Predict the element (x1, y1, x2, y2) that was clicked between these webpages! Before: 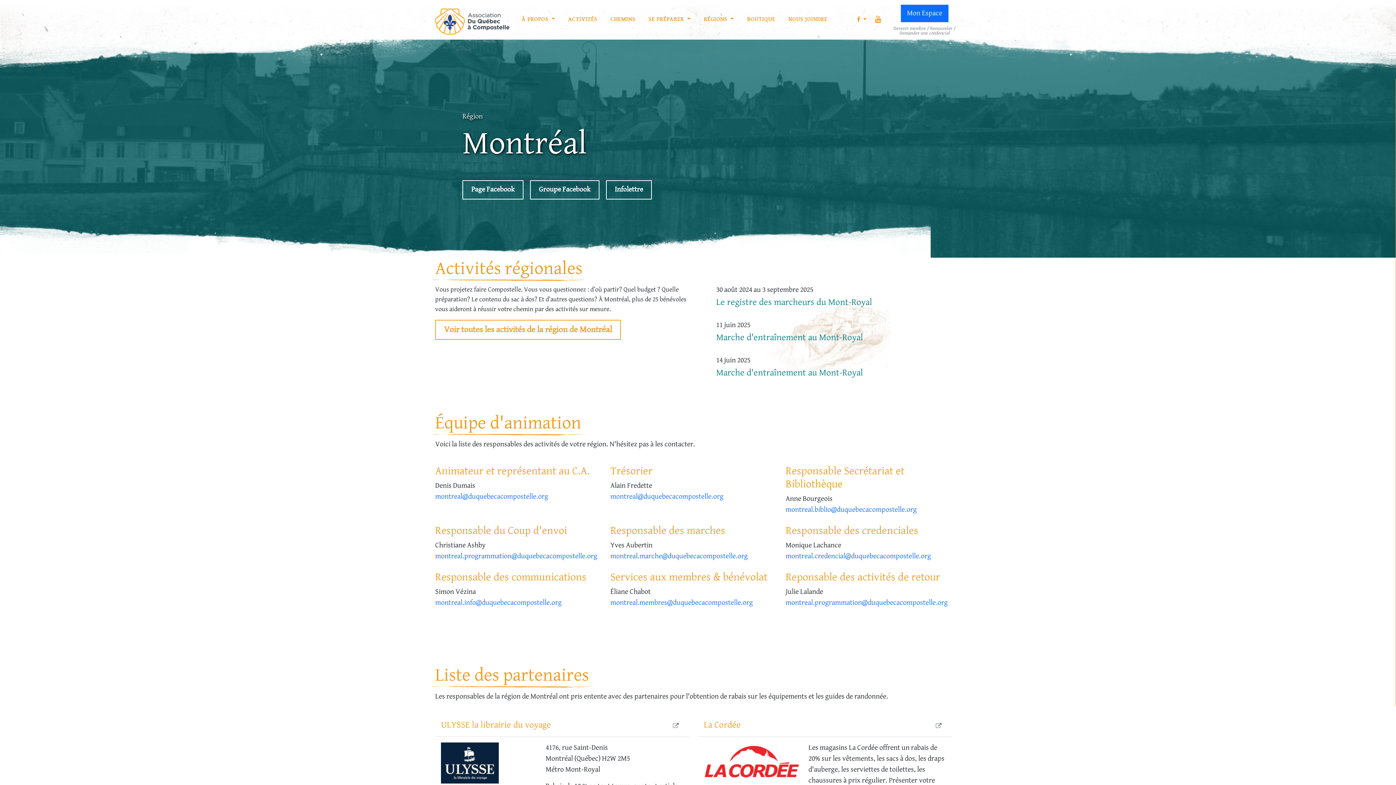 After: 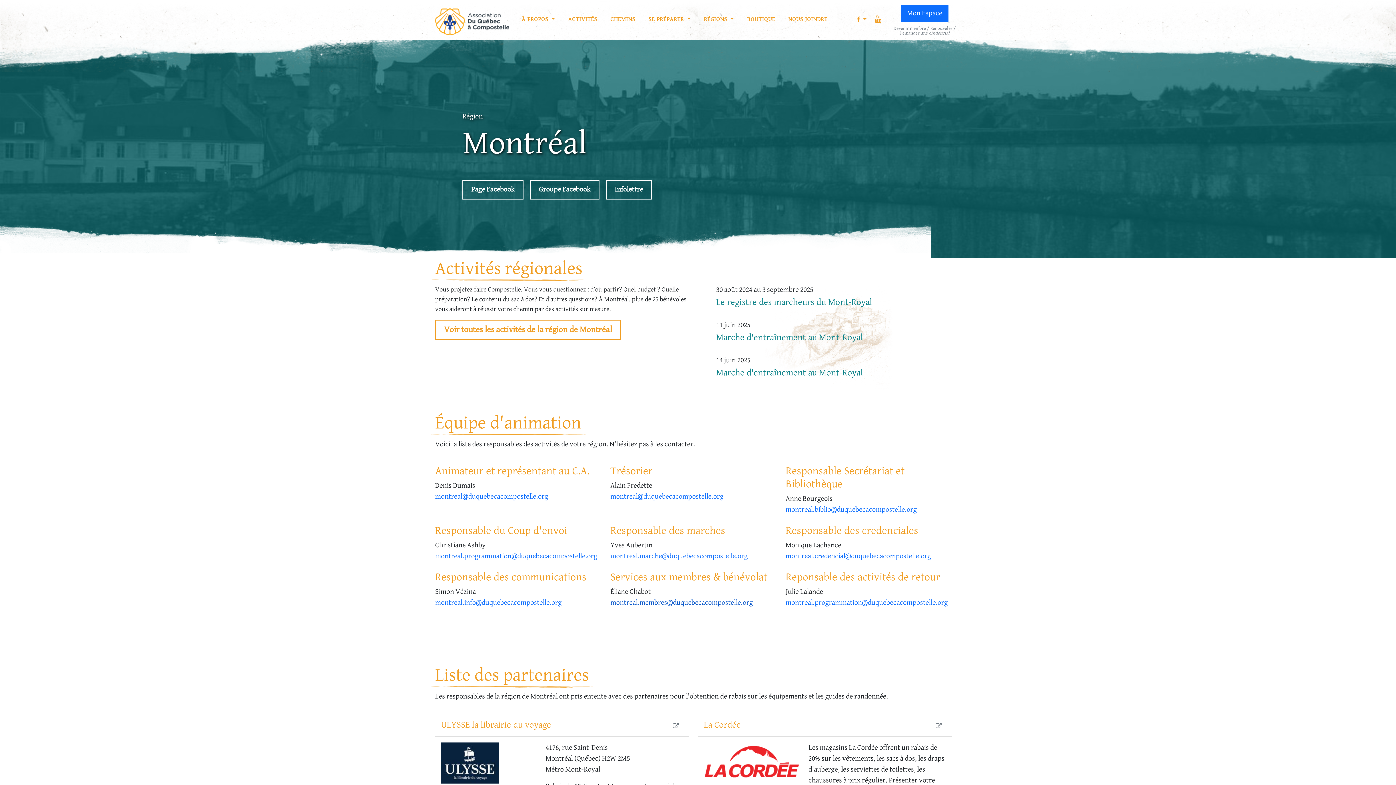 Action: bbox: (610, 599, 753, 607) label: montreal.membres@duquebecacompostelle.org